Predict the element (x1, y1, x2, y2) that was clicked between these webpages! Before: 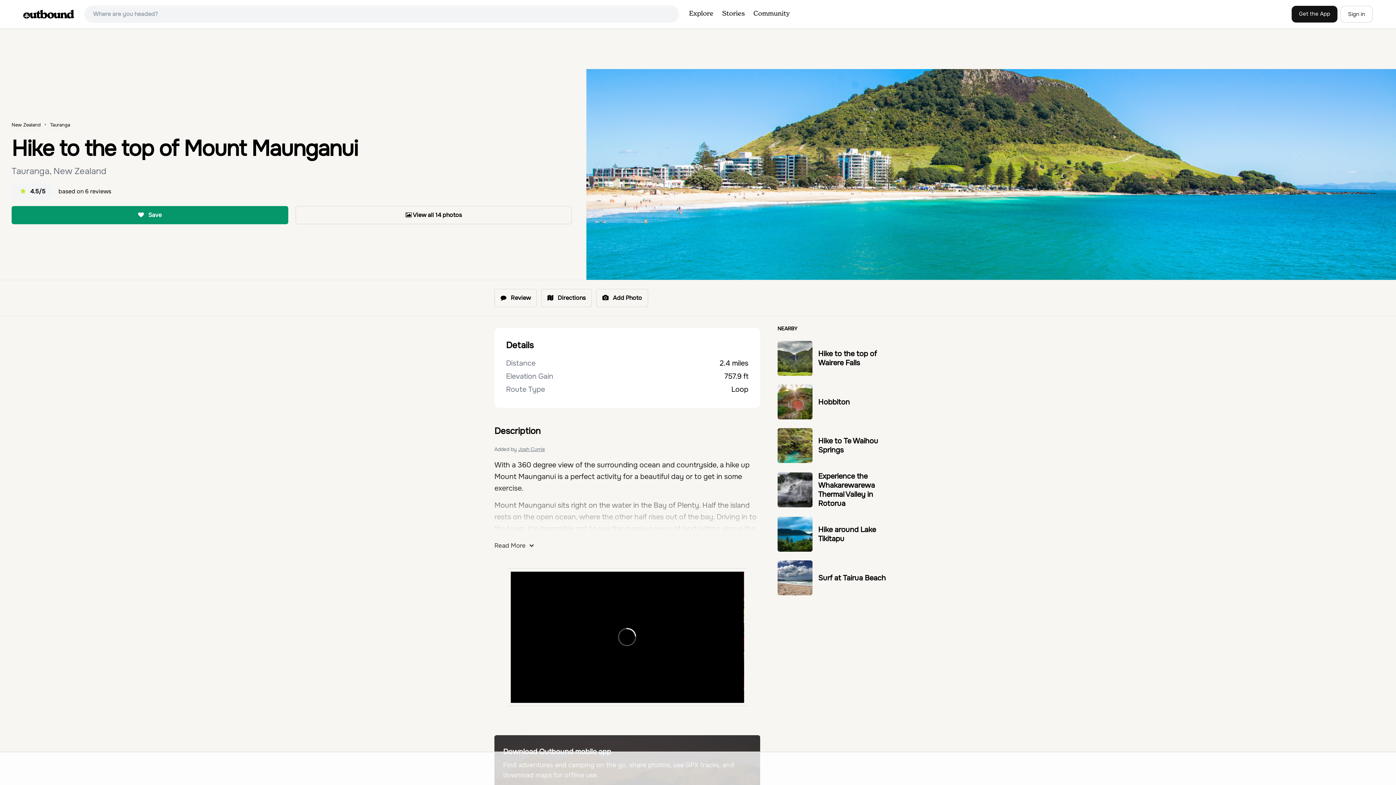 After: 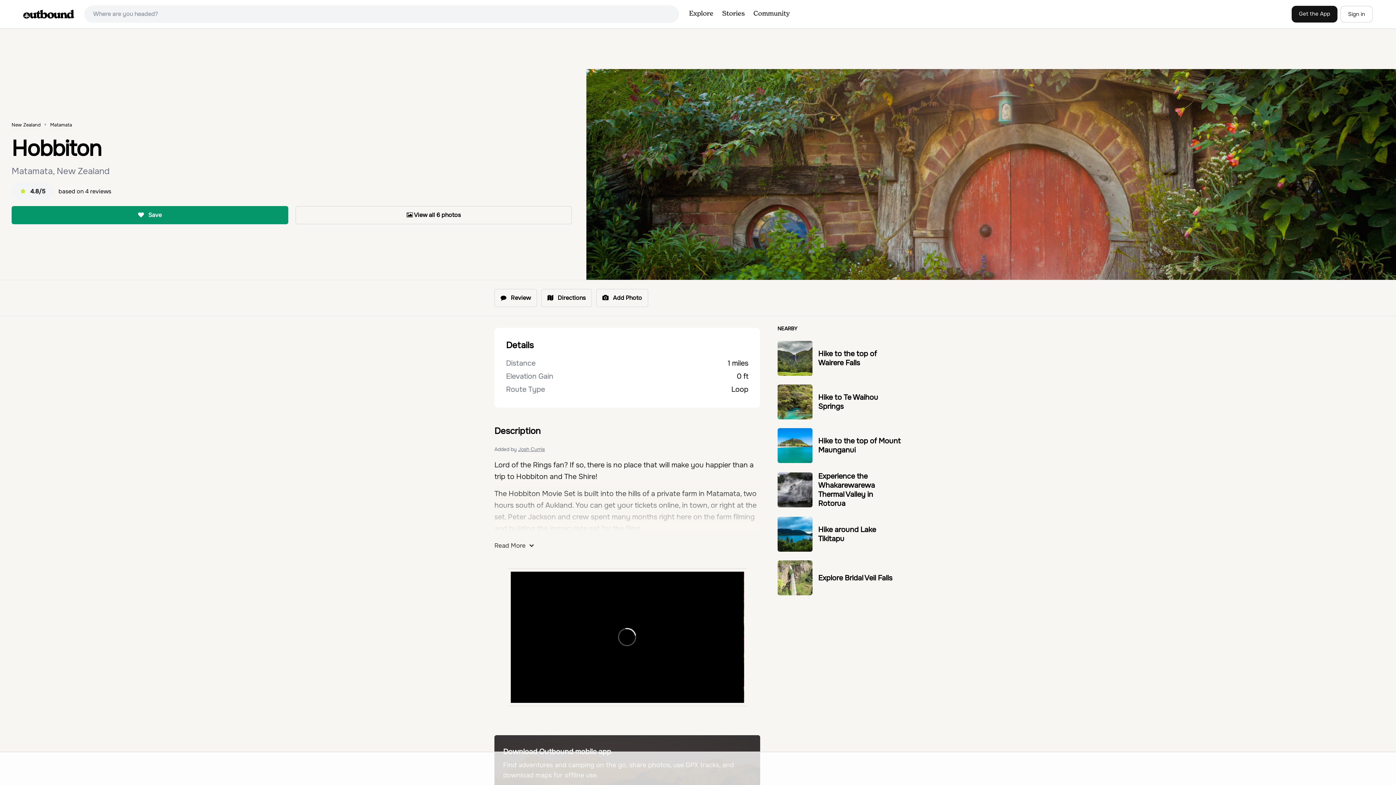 Action: bbox: (777, 384, 812, 419)